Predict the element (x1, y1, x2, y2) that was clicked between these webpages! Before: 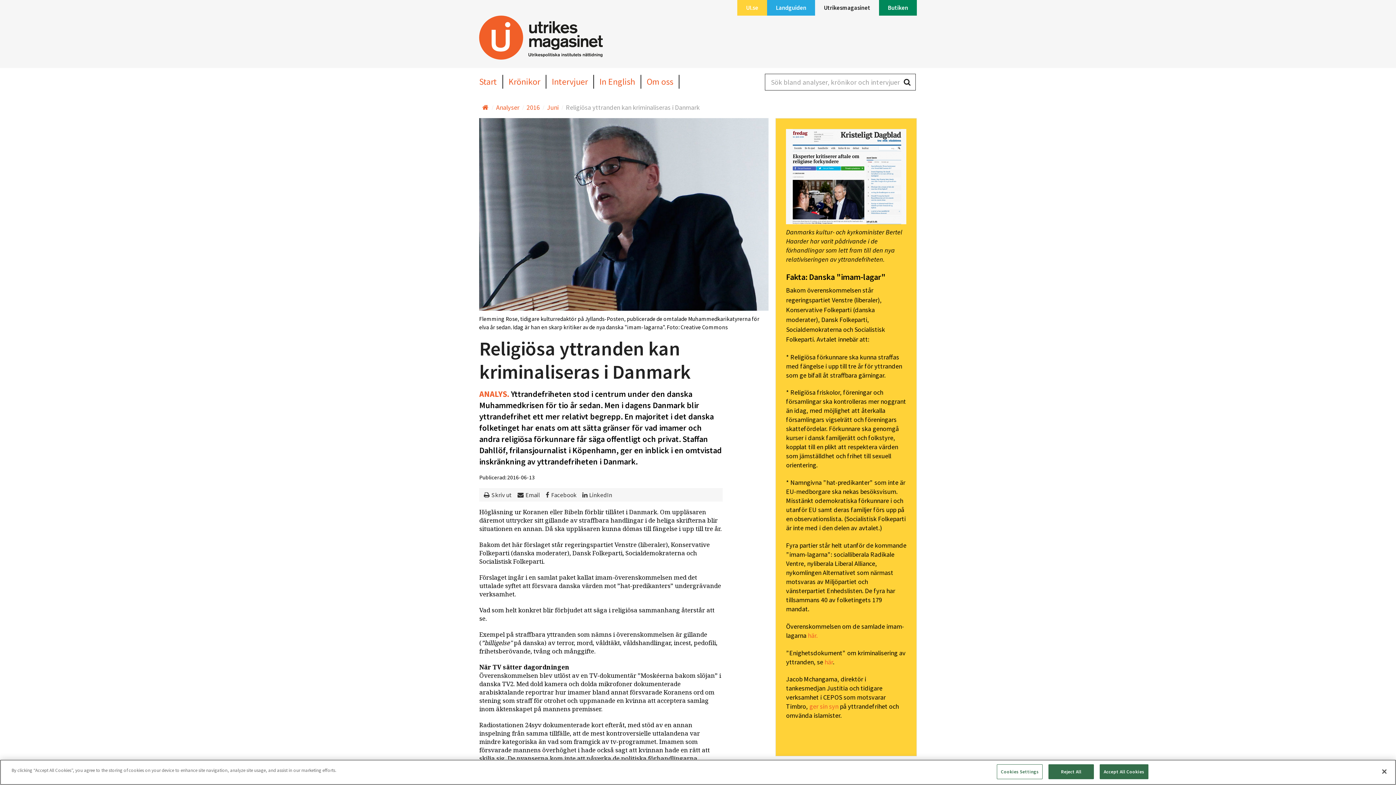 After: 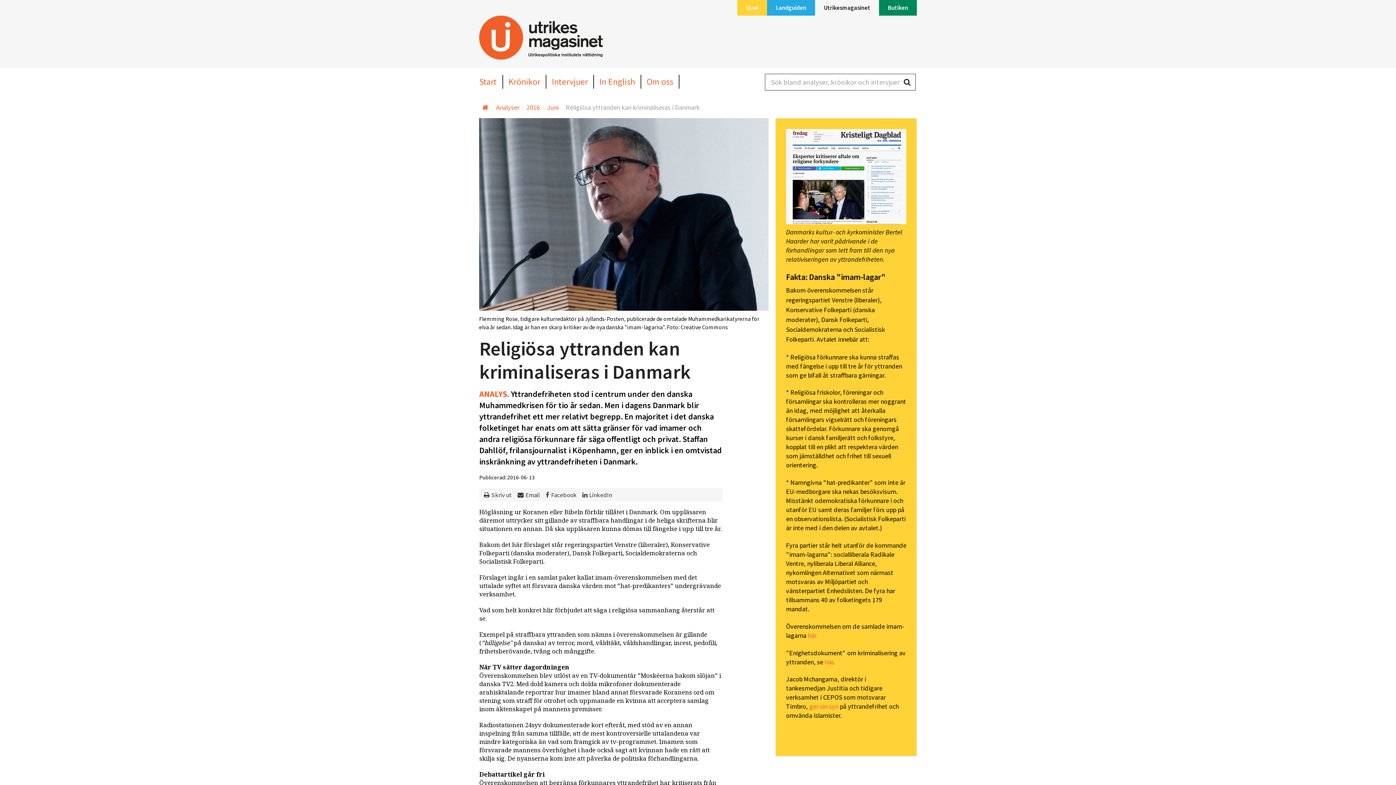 Action: label: Close bbox: (1376, 764, 1392, 780)